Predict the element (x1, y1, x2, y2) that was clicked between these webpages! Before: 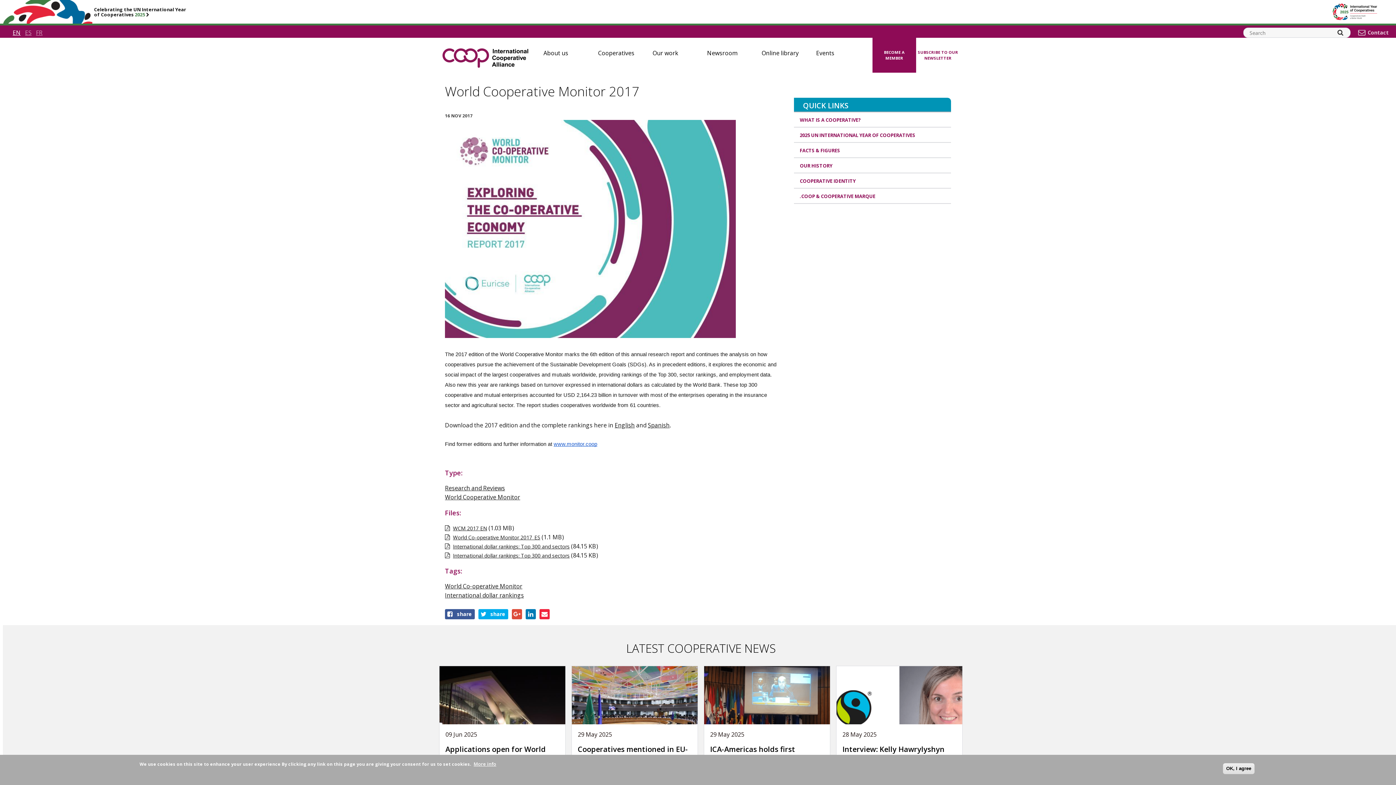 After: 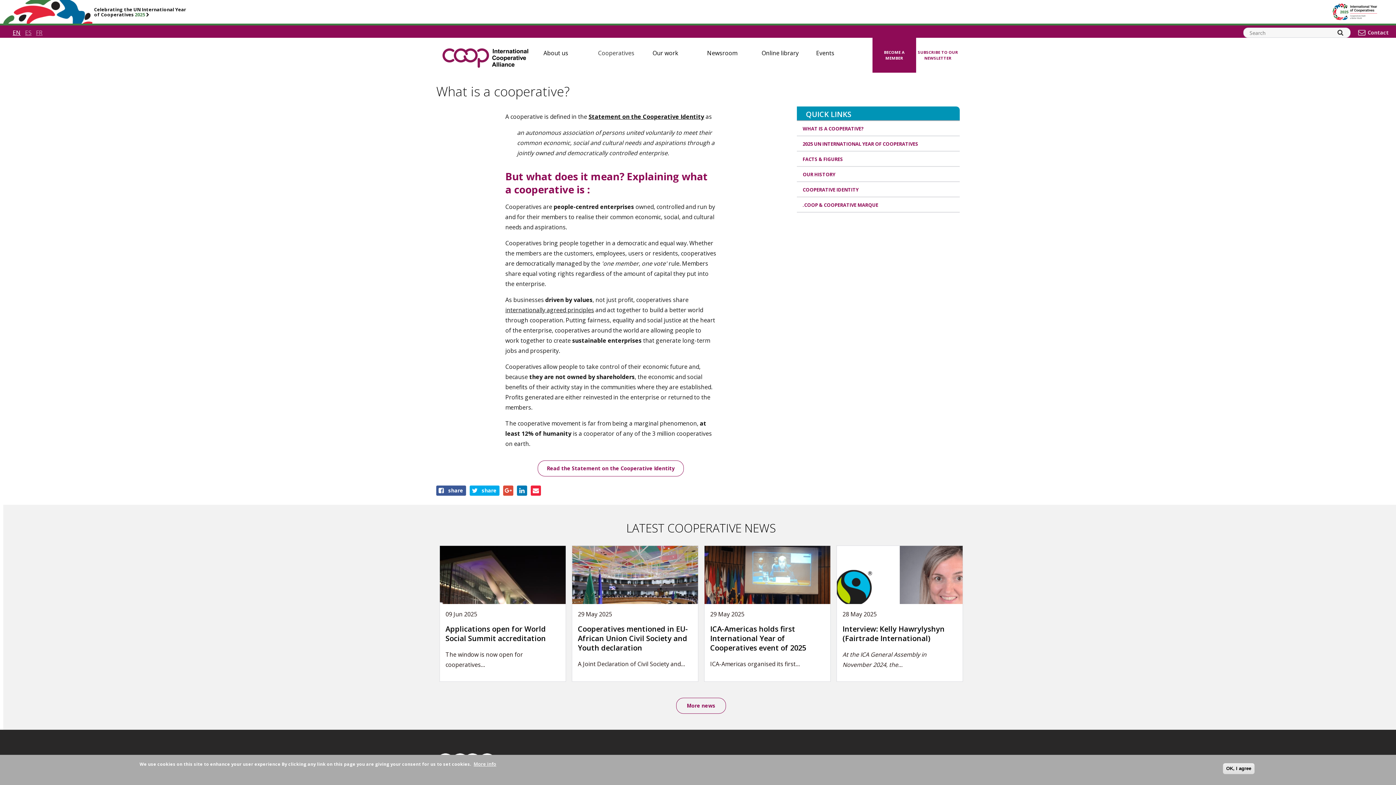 Action: label: WHAT IS A COOPERATIVE? bbox: (794, 112, 951, 127)